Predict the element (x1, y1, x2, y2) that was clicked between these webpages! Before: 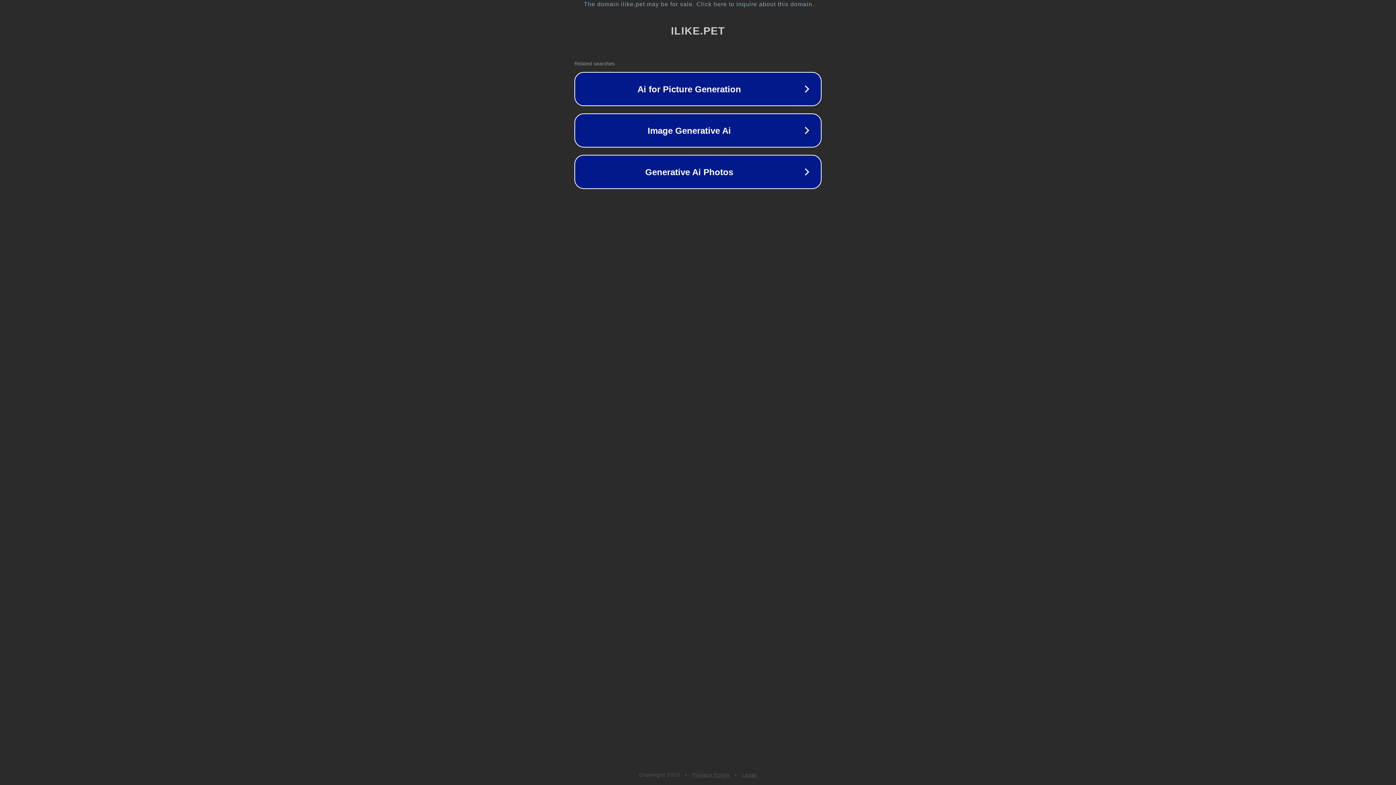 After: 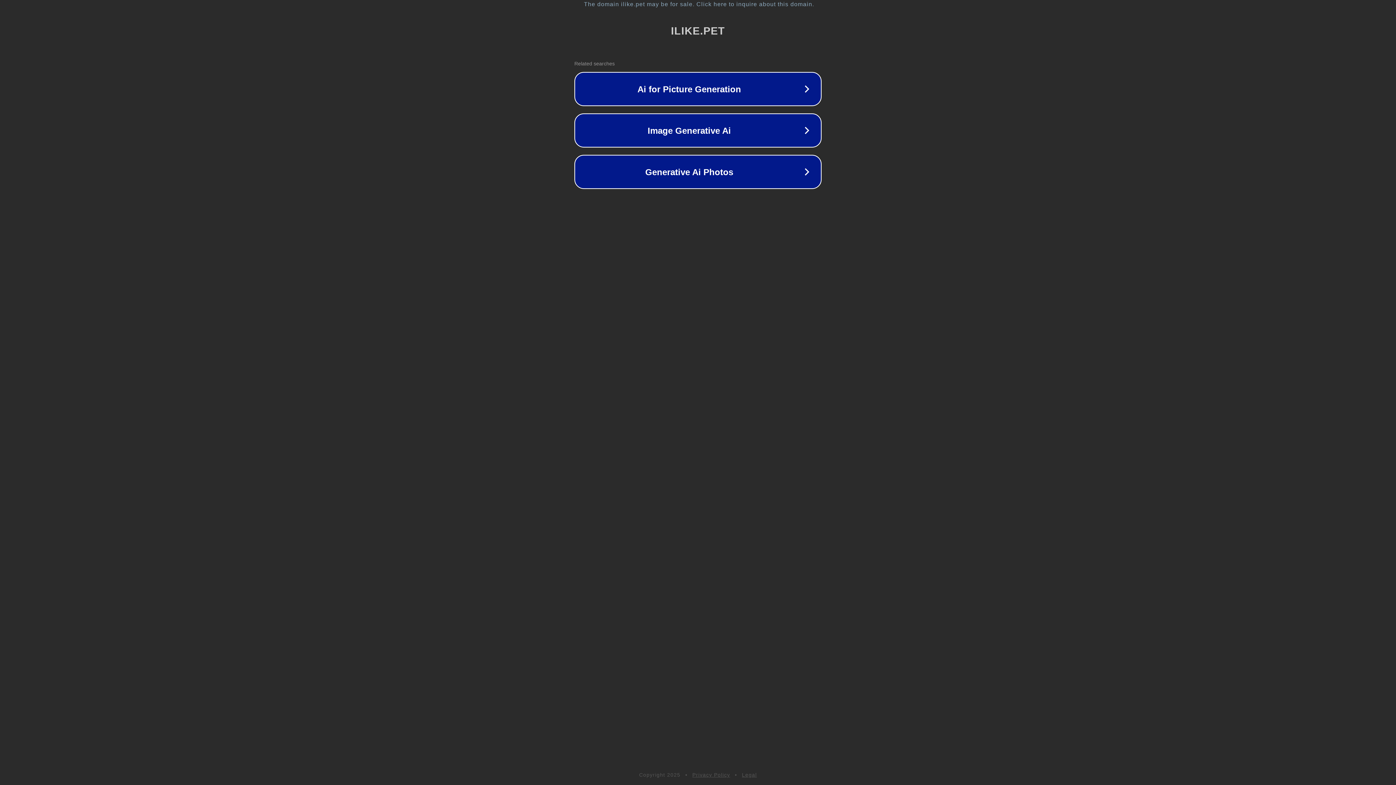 Action: label: Legal bbox: (742, 772, 757, 778)